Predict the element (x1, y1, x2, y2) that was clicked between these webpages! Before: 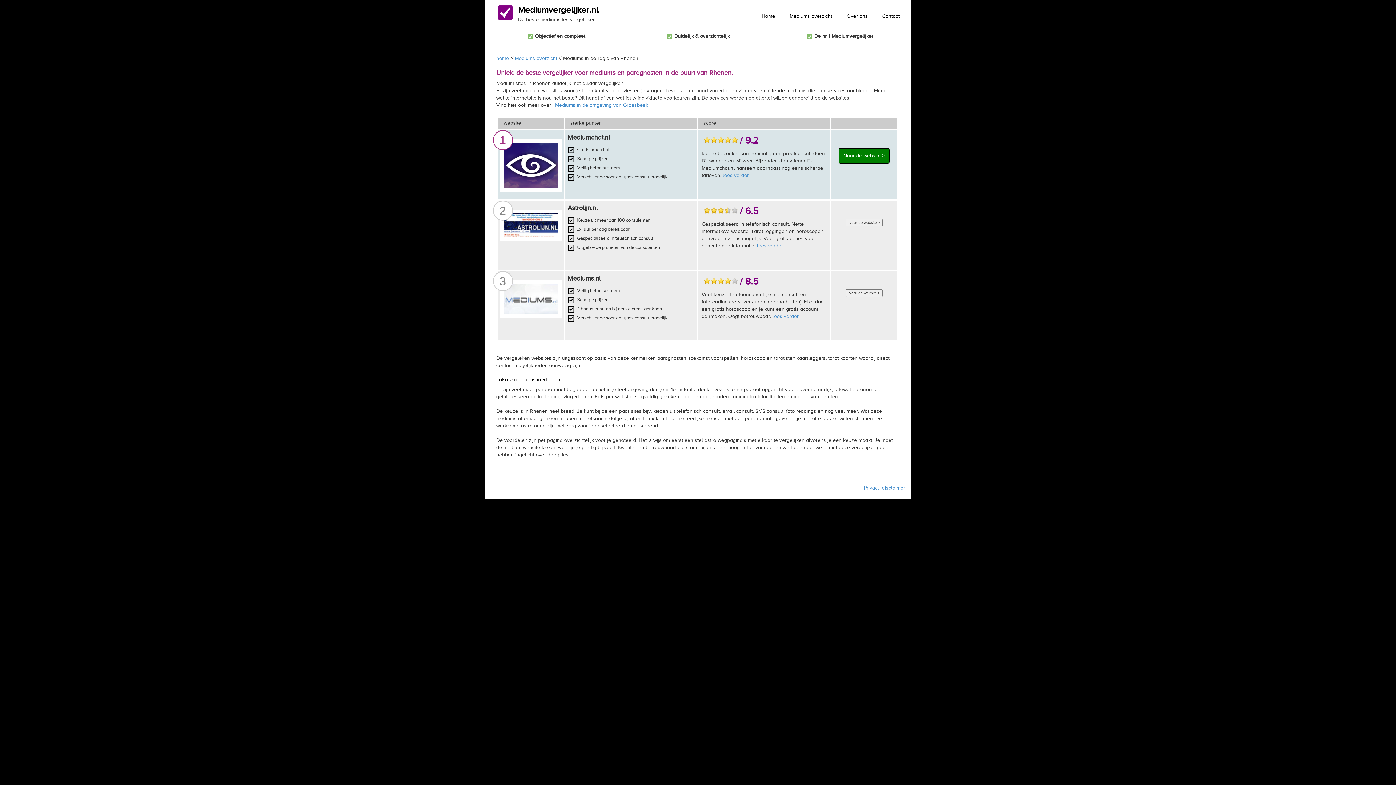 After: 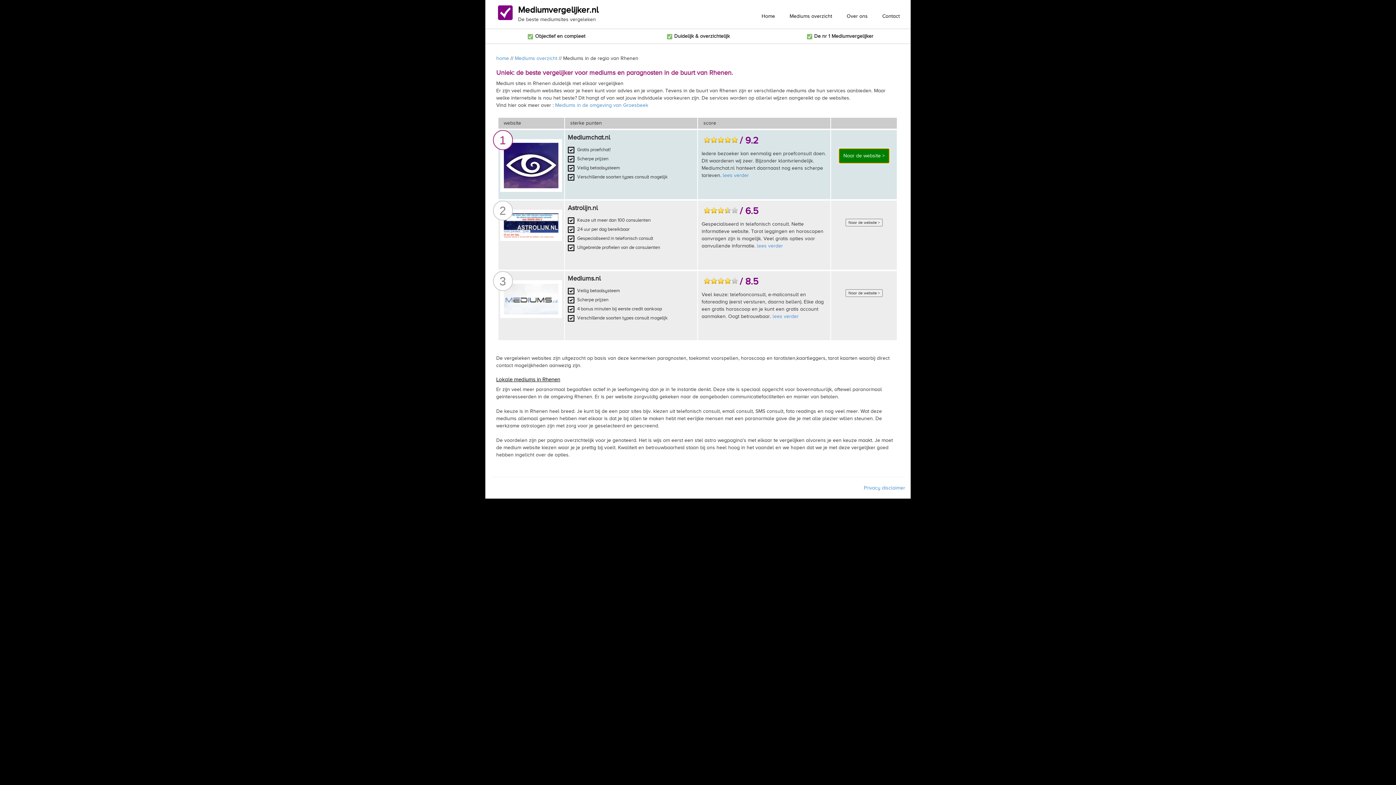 Action: bbox: (838, 148, 889, 163) label: Naar de website >